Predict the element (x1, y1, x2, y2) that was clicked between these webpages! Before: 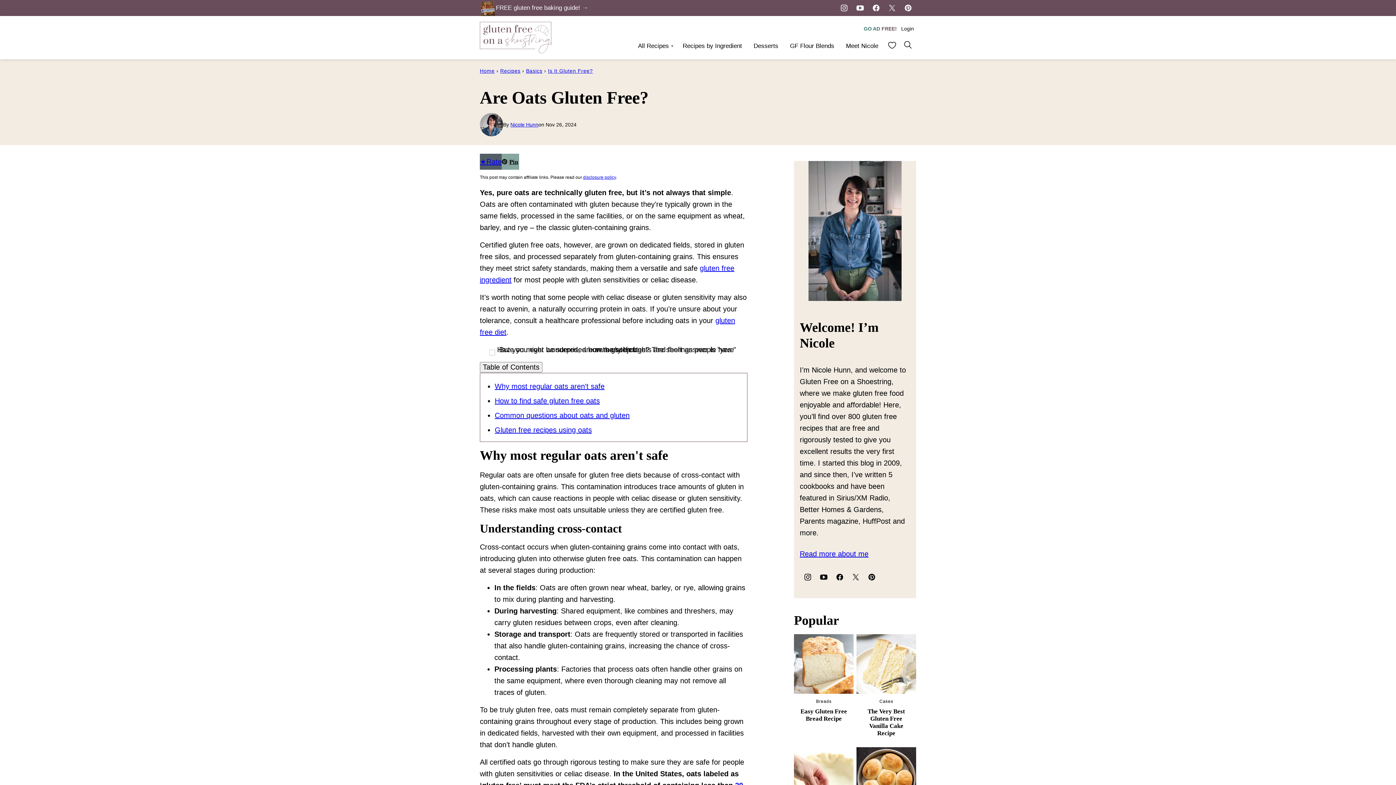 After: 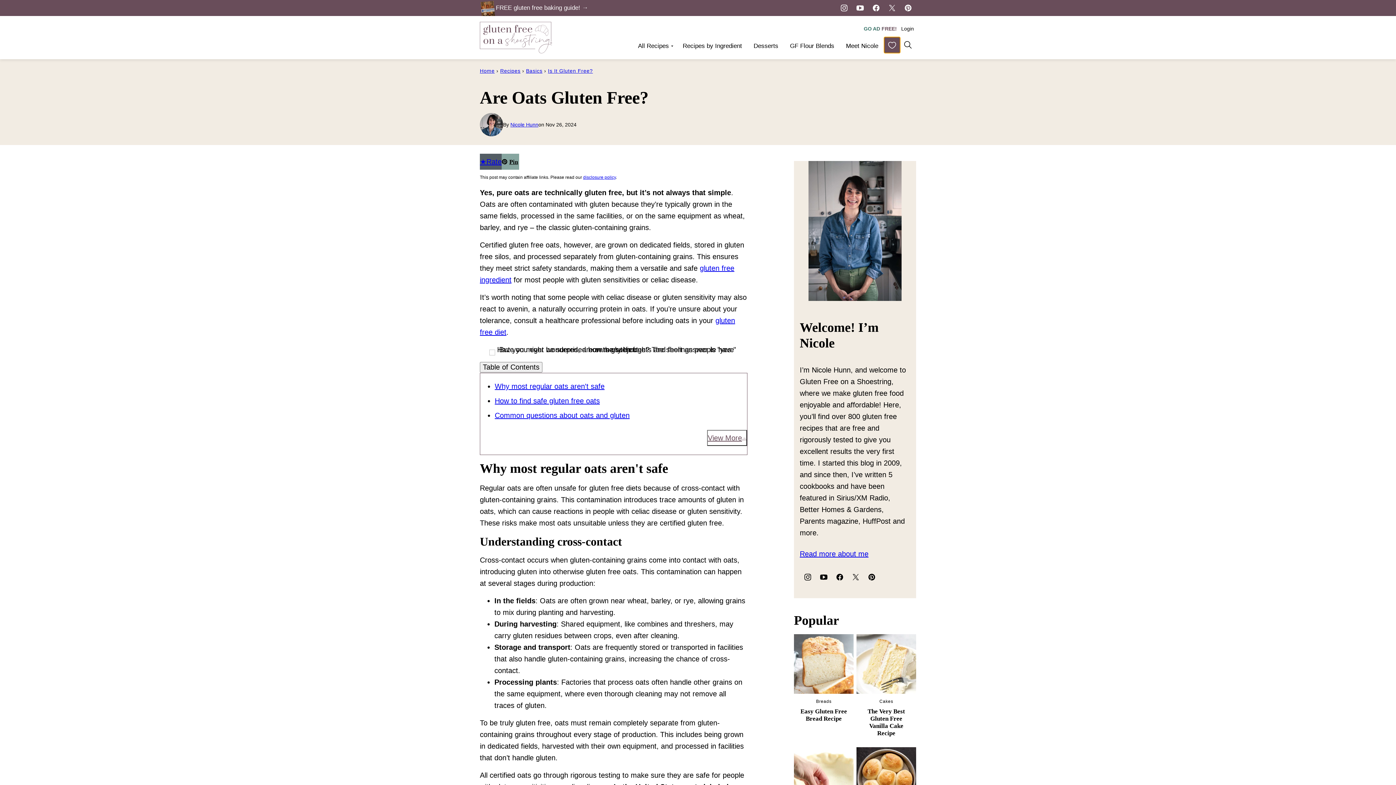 Action: bbox: (884, 37, 900, 53) label: My Favorites